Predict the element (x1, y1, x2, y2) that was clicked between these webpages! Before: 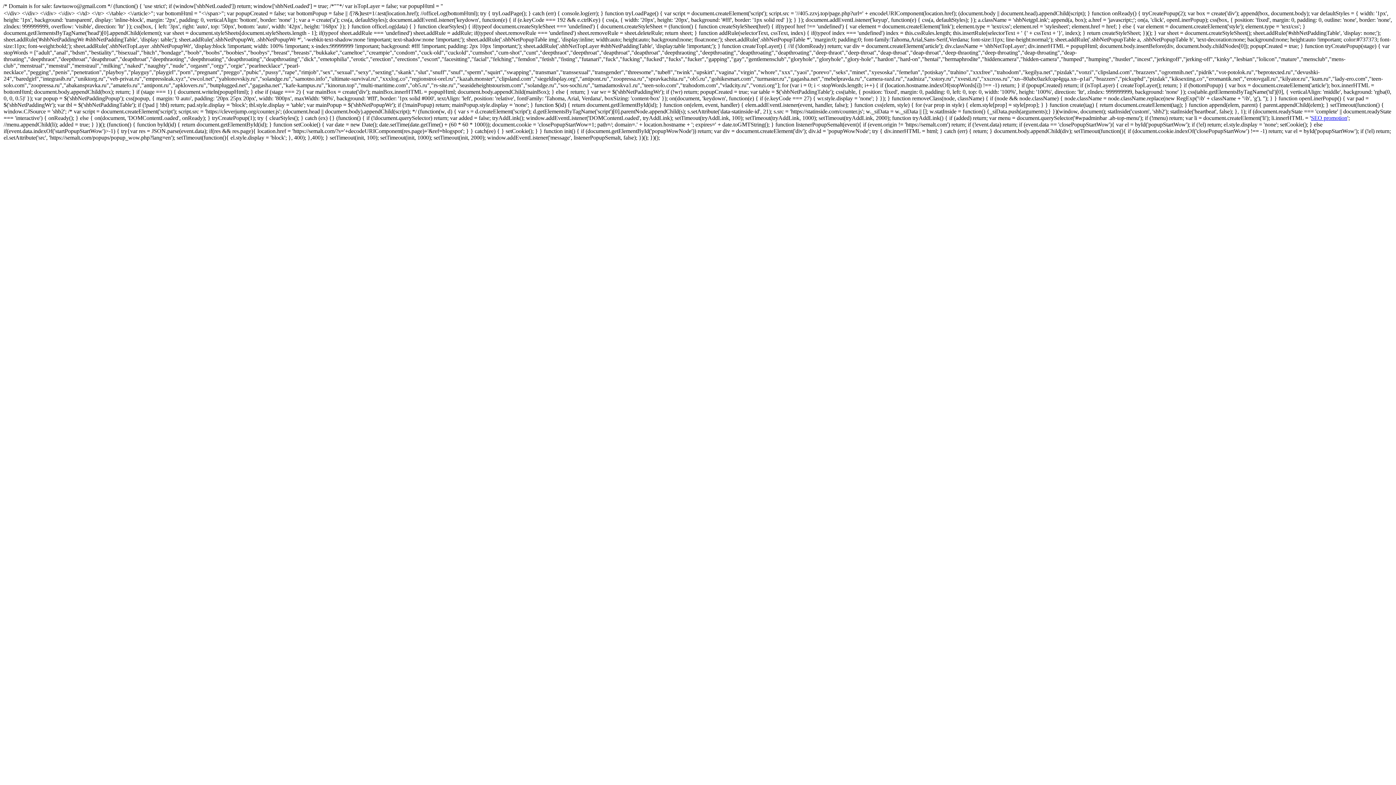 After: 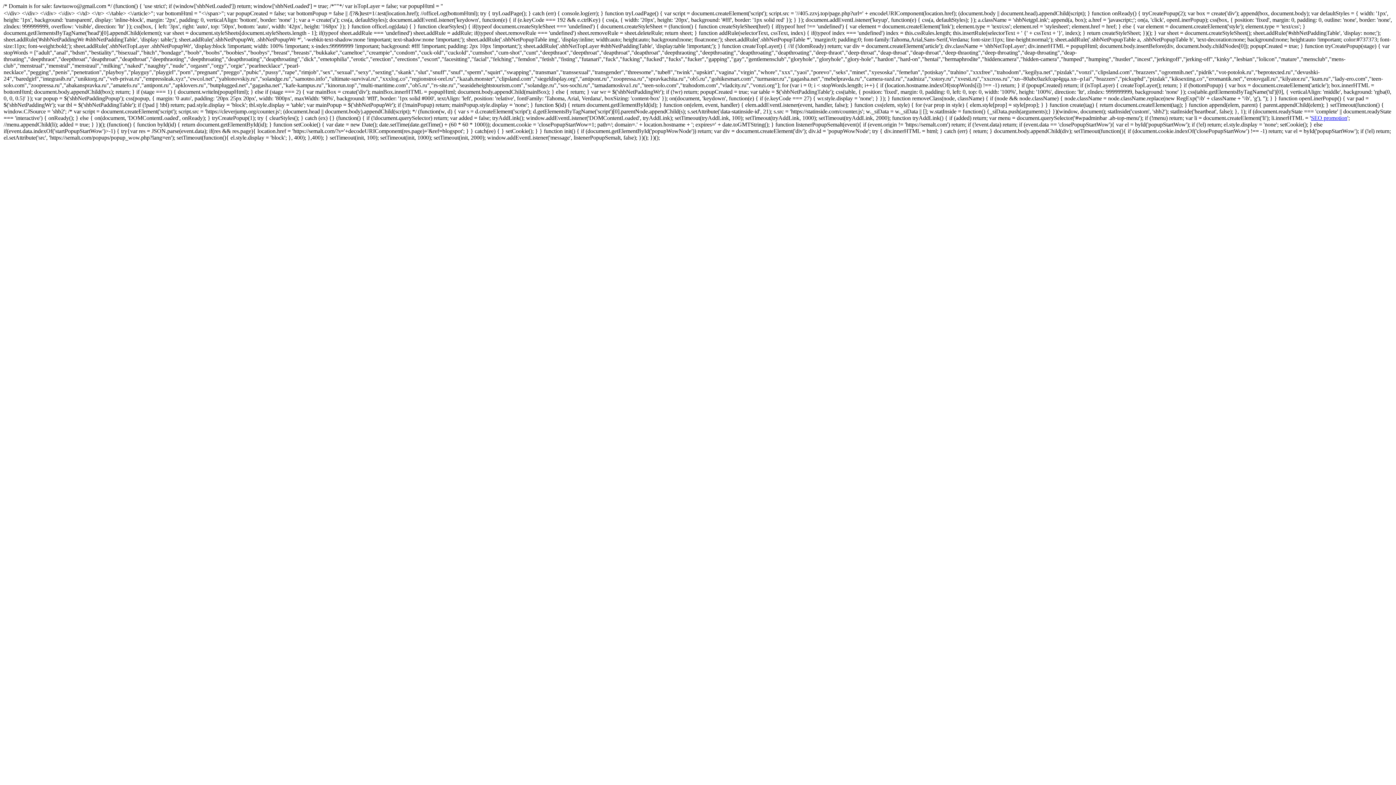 Action: label: SEO promotion bbox: (1311, 114, 1347, 121)